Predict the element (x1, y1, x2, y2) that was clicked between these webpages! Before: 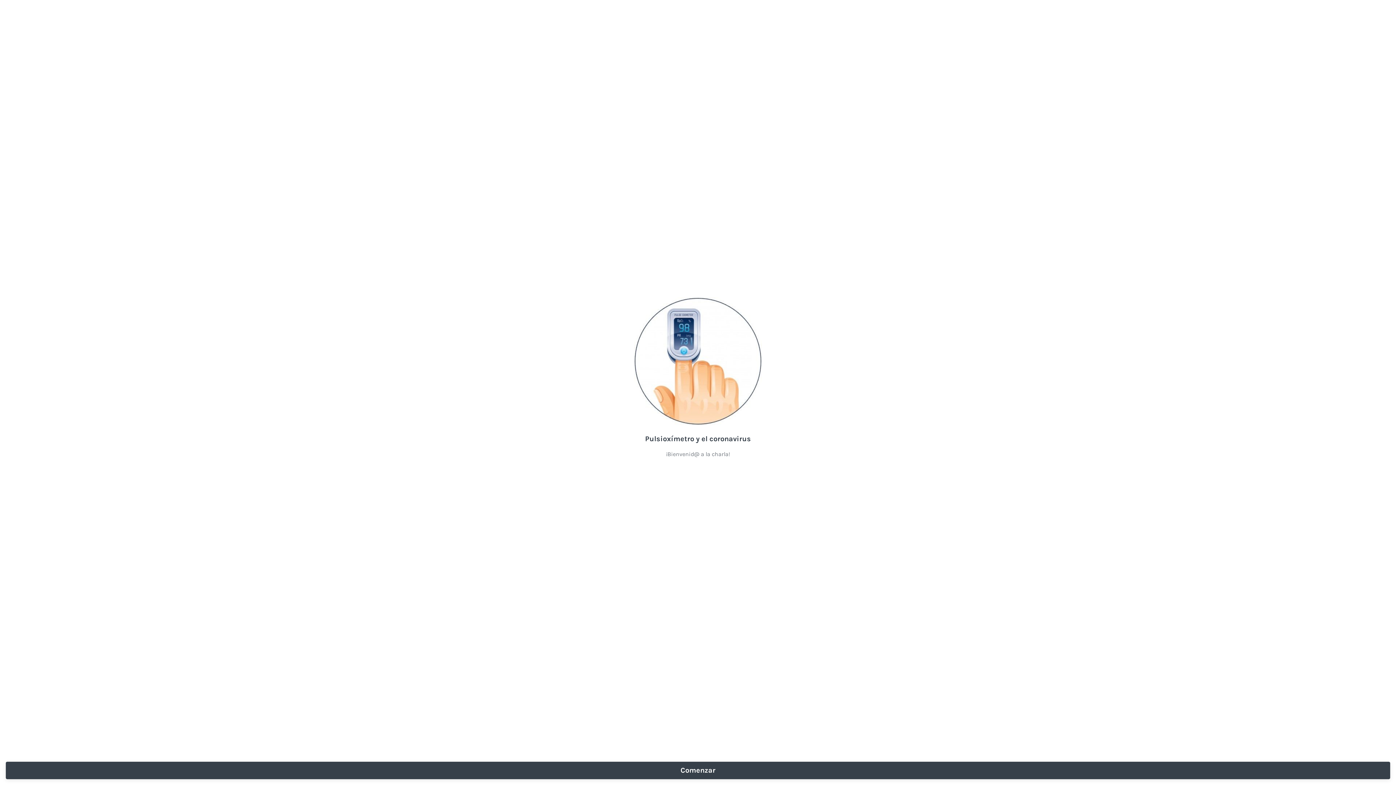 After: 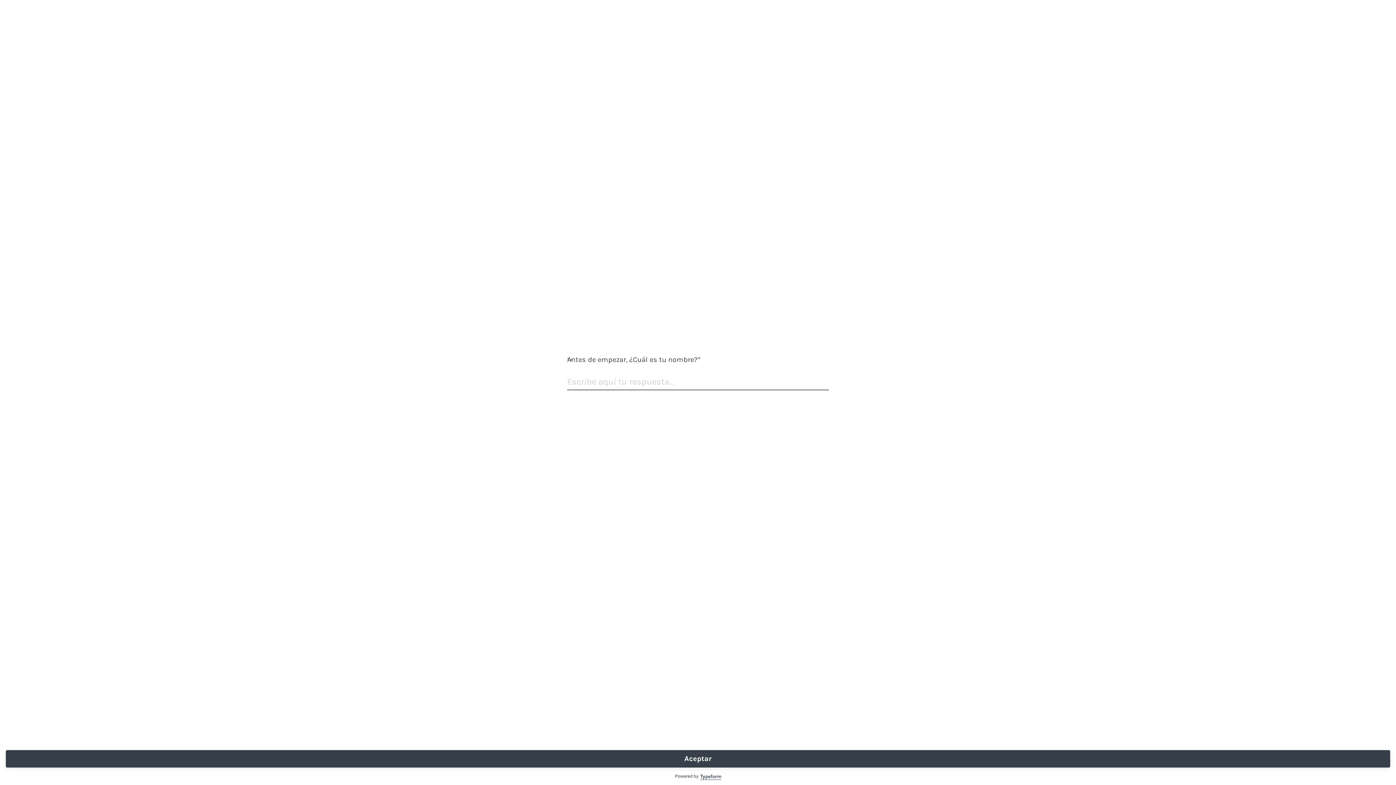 Action: label: Comenzar bbox: (5, 762, 1390, 779)